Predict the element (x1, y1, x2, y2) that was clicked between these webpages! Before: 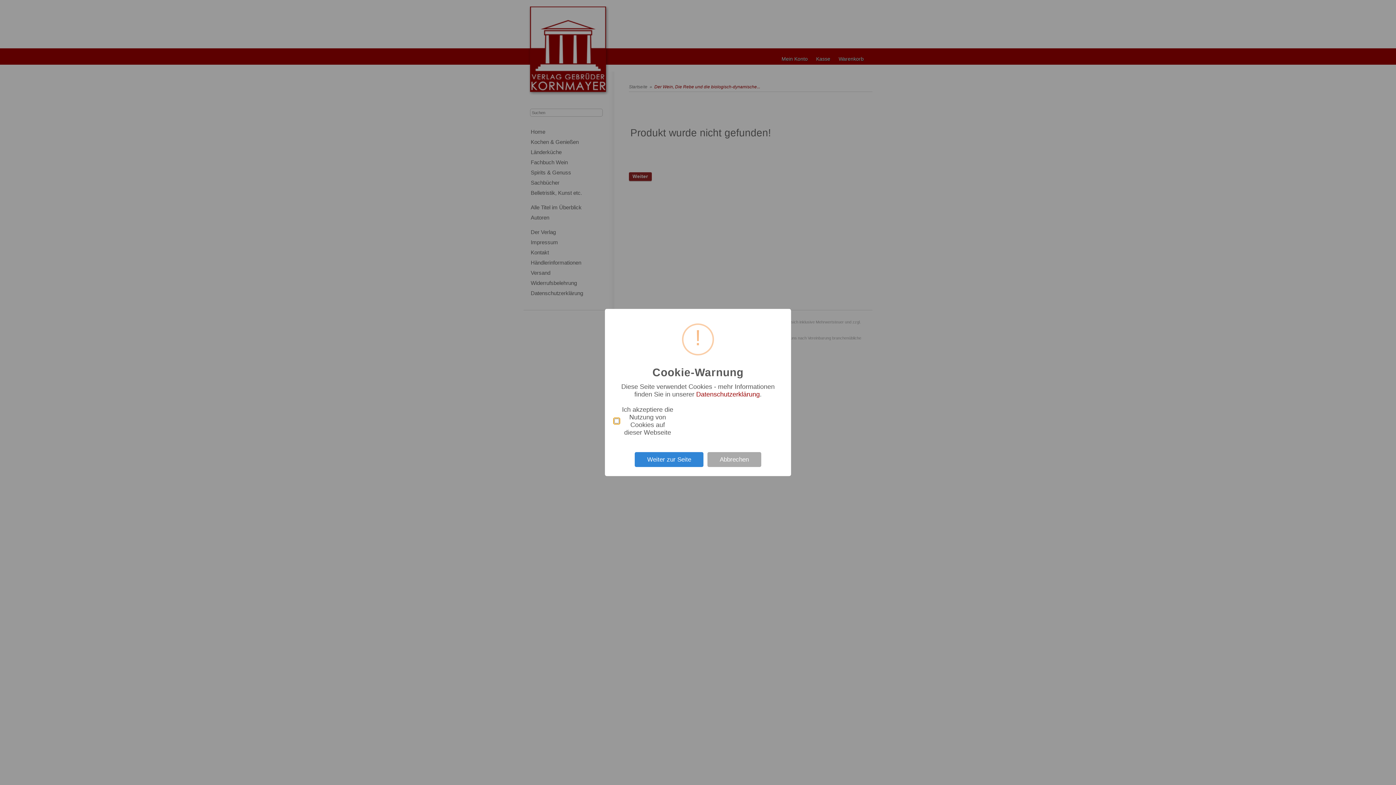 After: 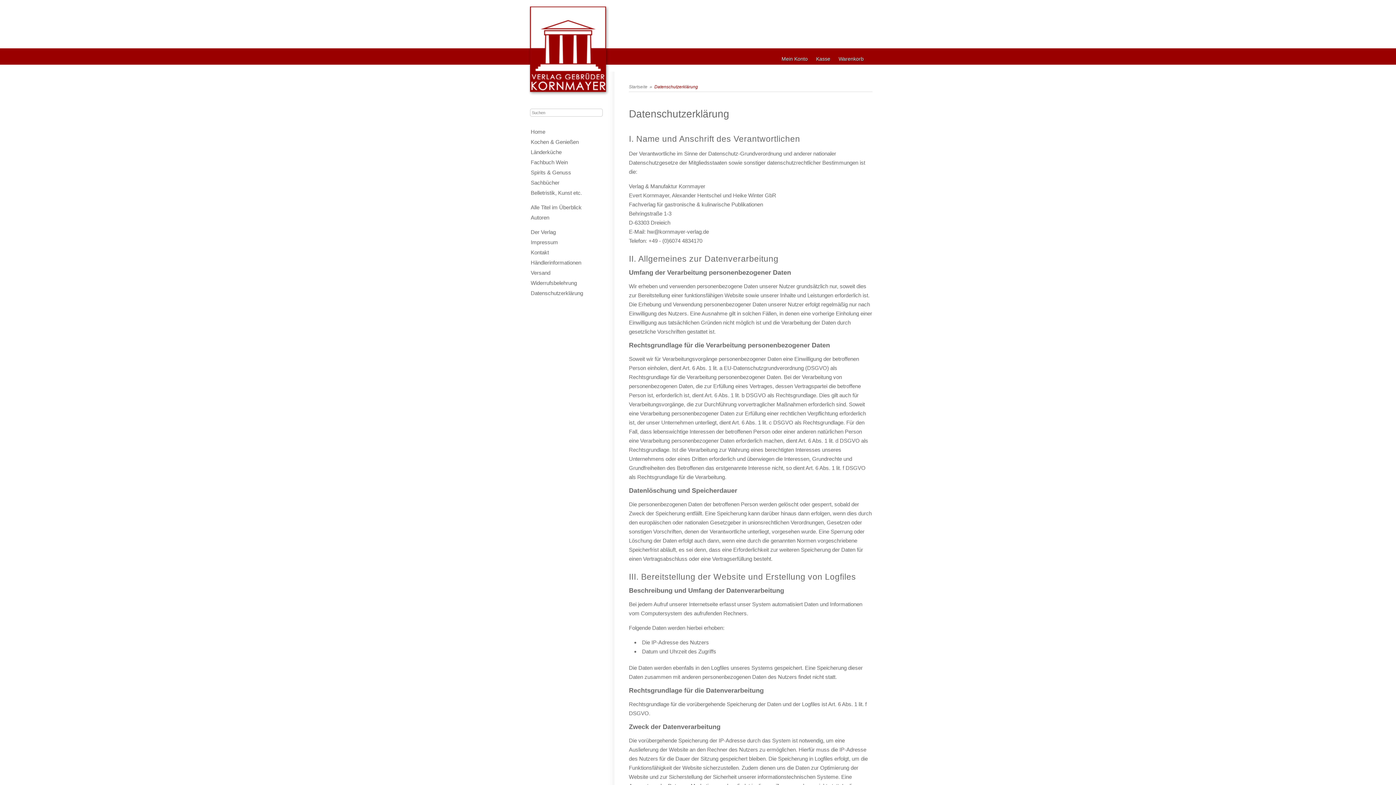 Action: bbox: (696, 390, 760, 398) label: Datenschutzerklärung